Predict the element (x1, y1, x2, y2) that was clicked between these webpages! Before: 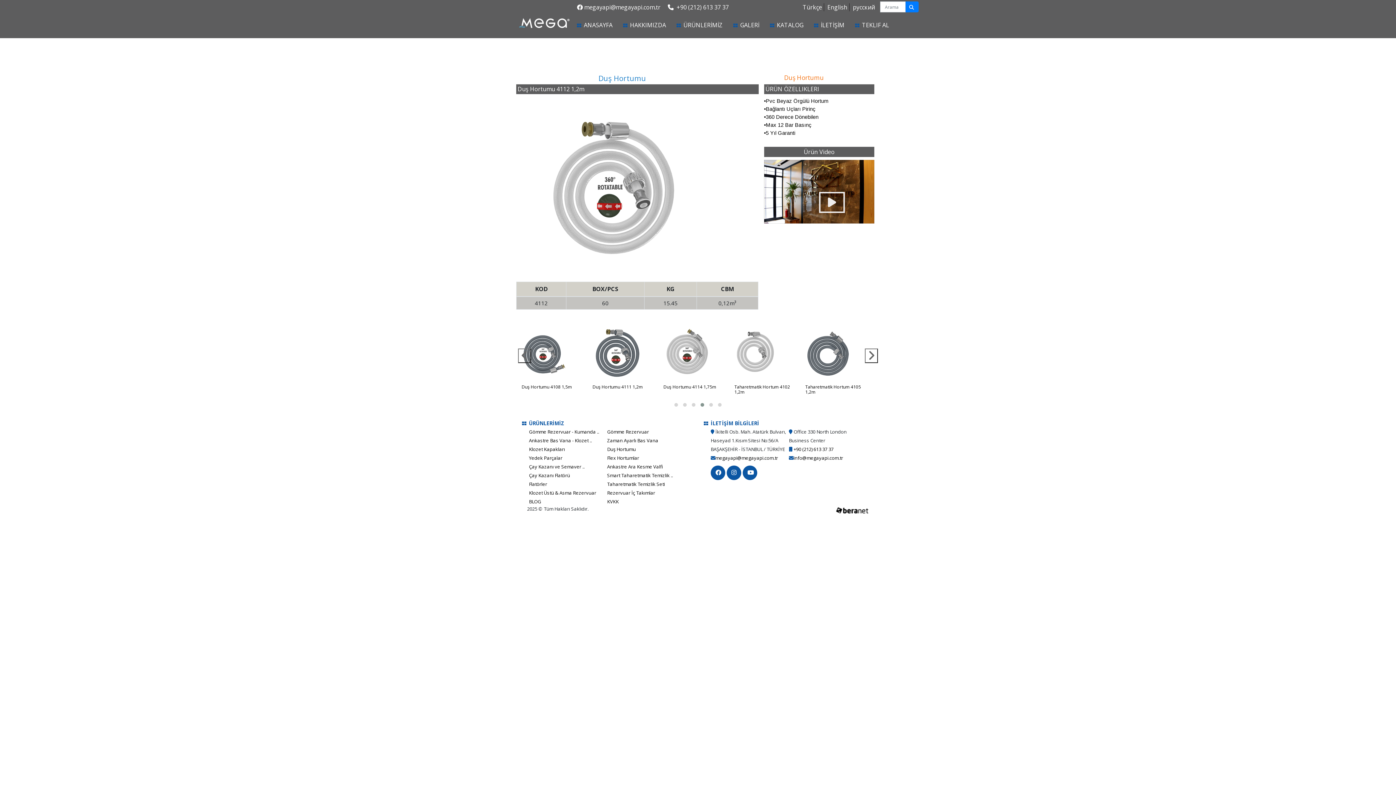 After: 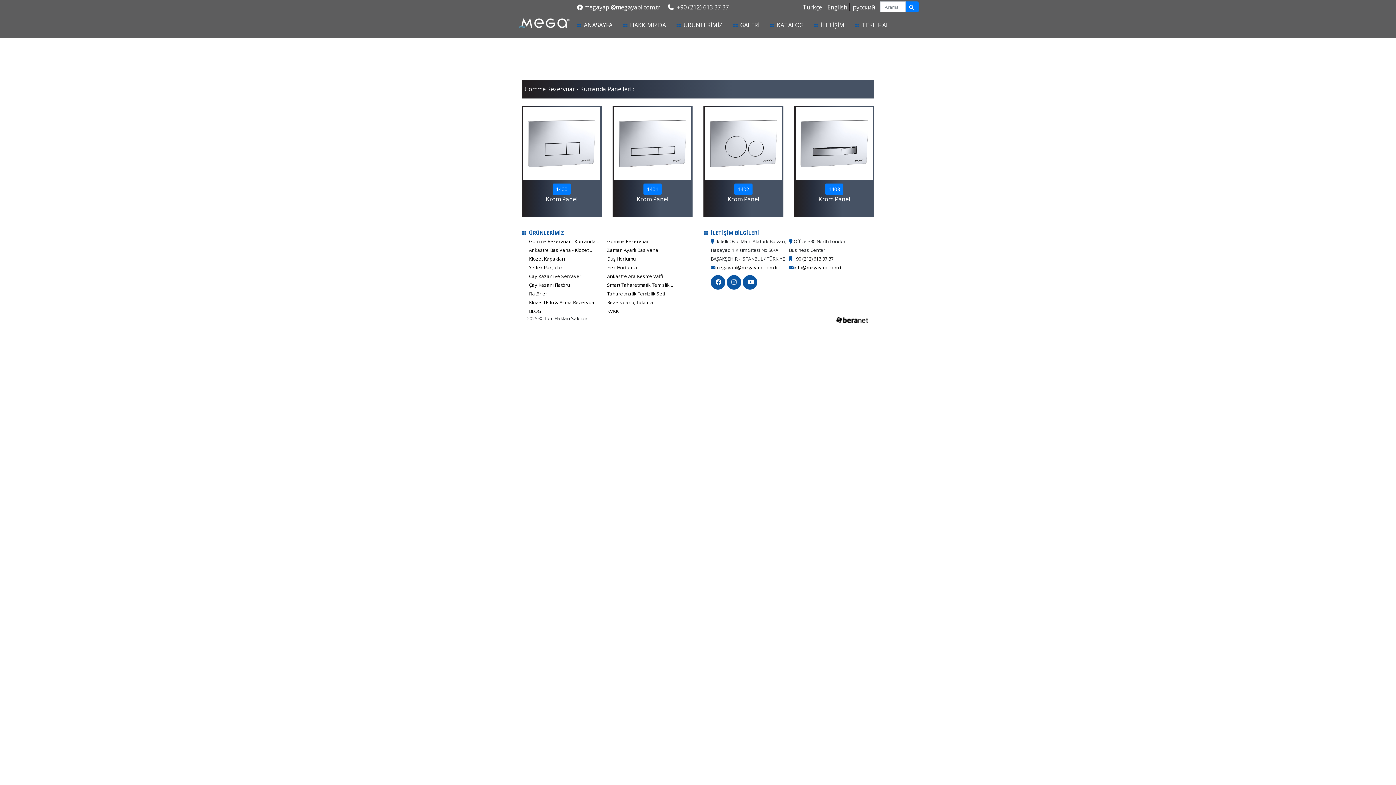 Action: bbox: (529, 428, 599, 435) label: Gömme Rezervuar - Kumanda ..